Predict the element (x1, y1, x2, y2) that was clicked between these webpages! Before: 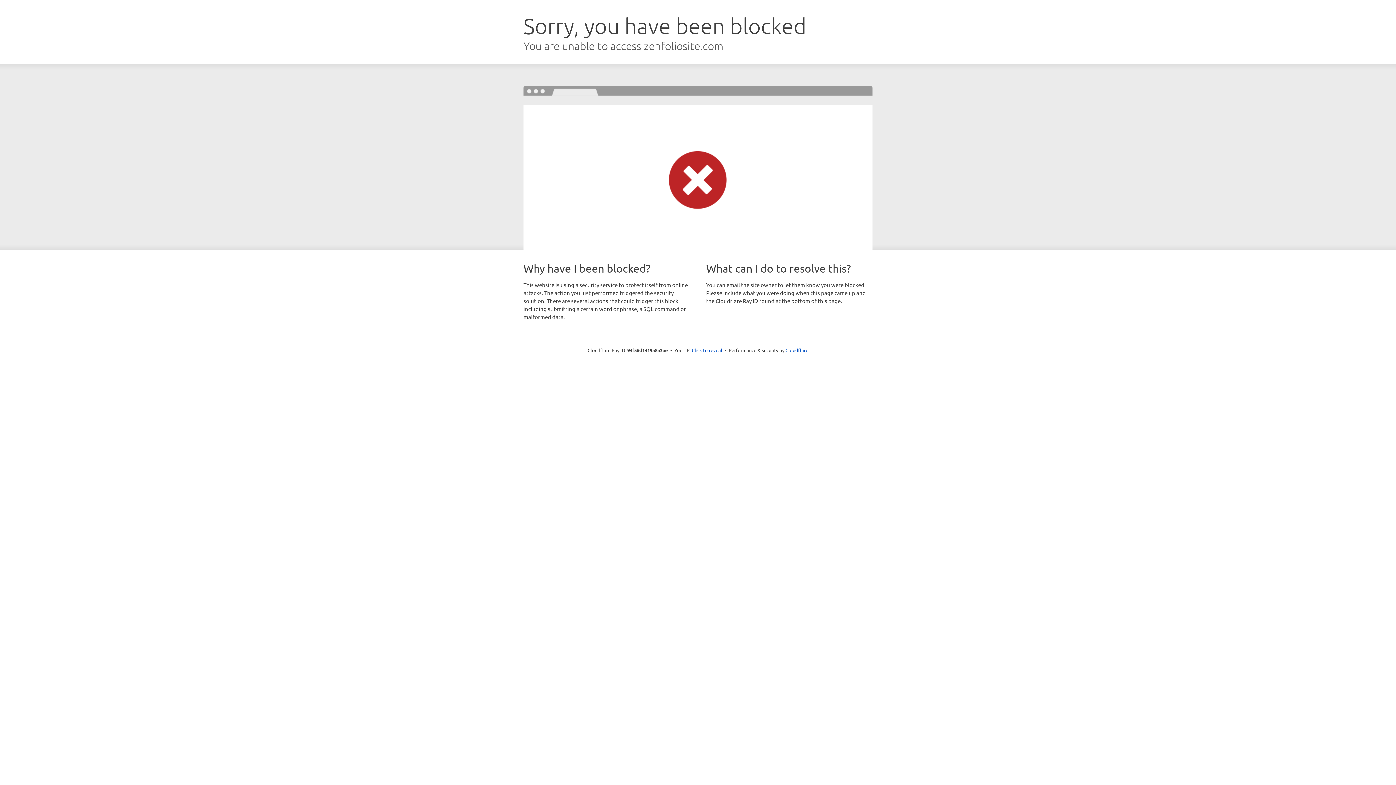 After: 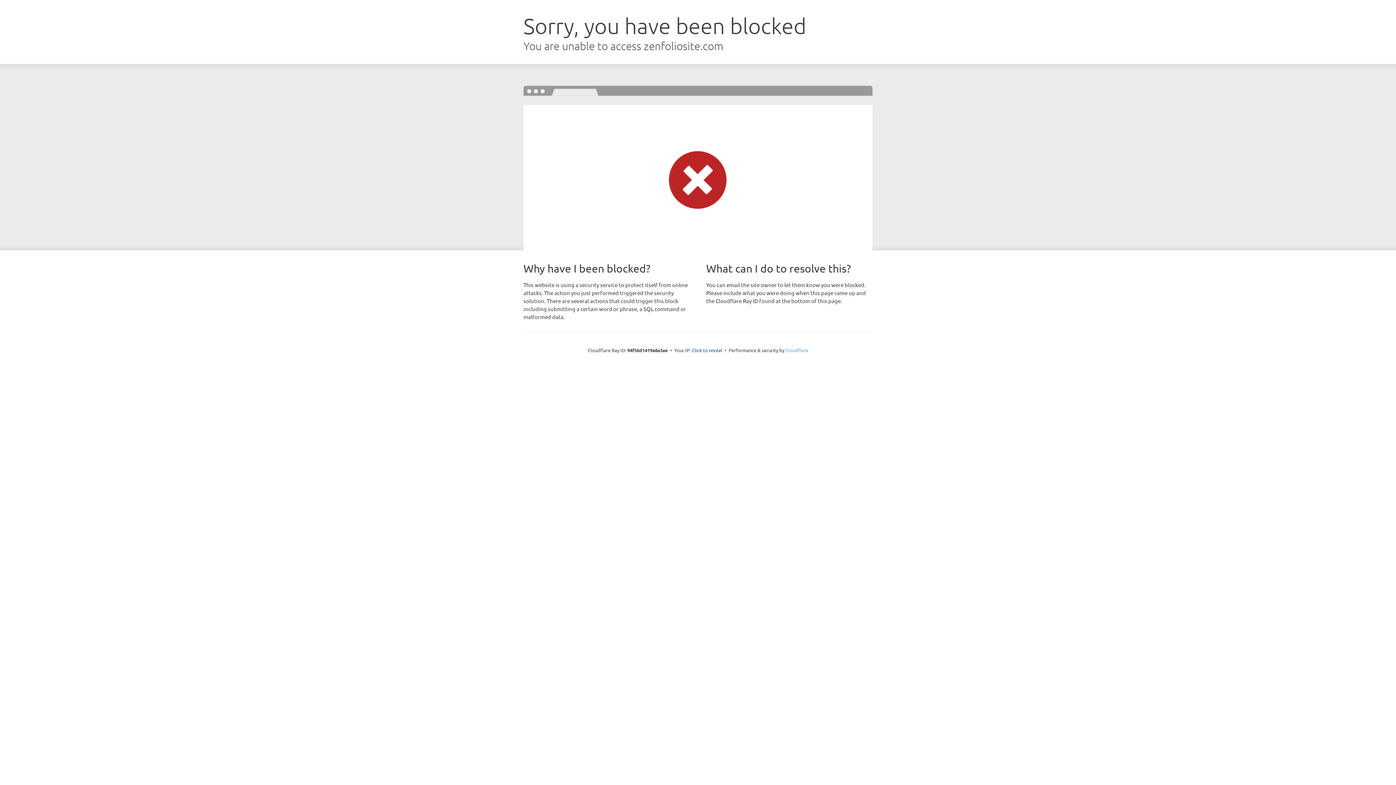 Action: bbox: (785, 347, 808, 353) label: Cloudflare